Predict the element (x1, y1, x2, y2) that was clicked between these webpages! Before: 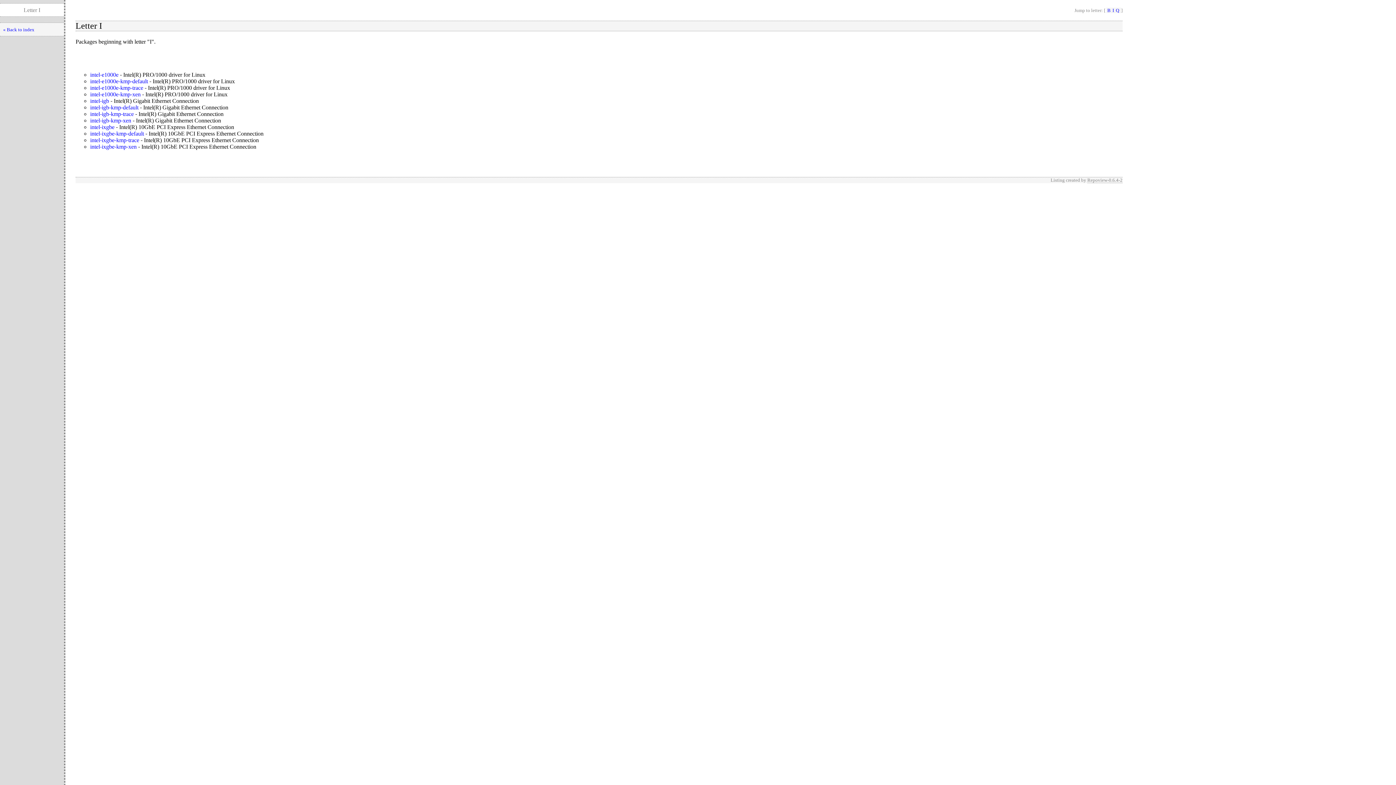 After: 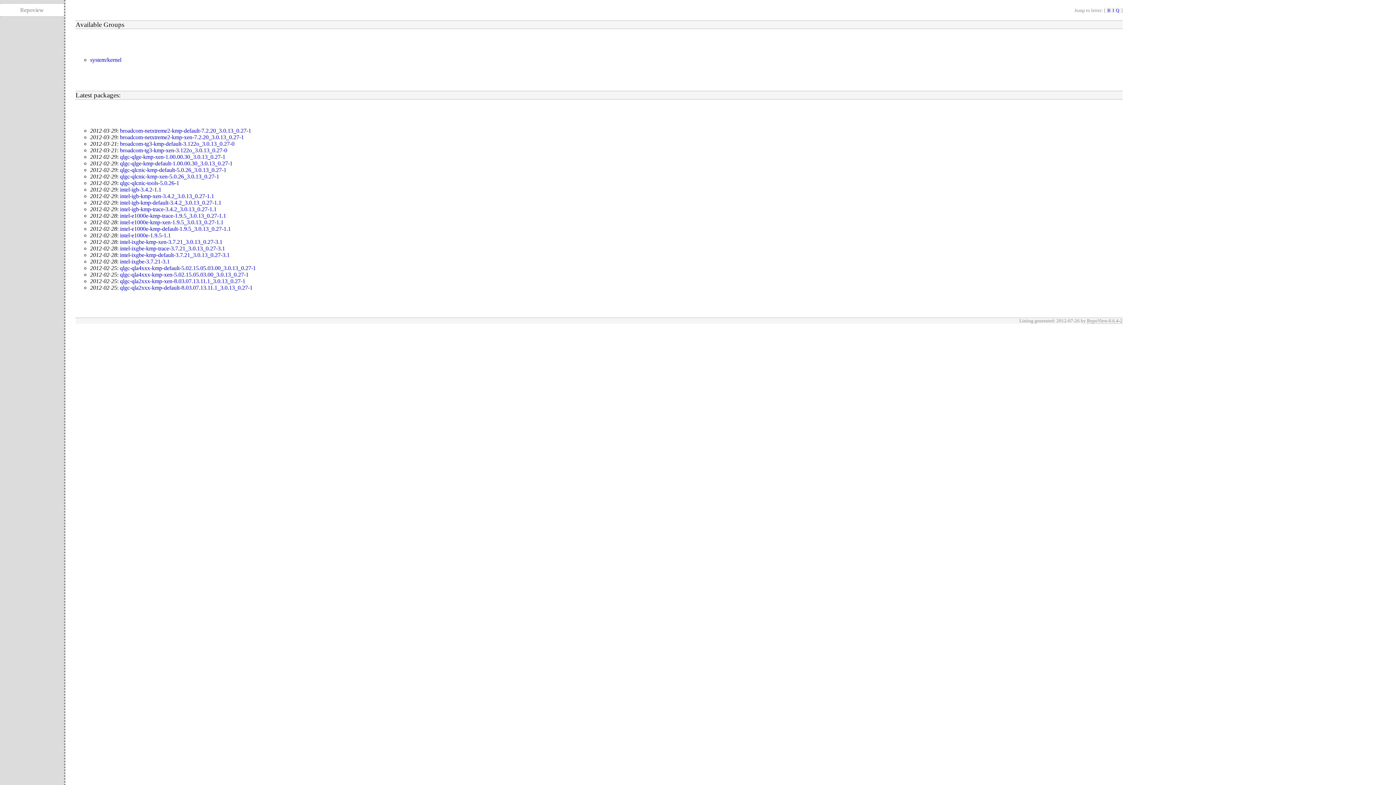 Action: bbox: (3, 26, 34, 32) label: « Back to index